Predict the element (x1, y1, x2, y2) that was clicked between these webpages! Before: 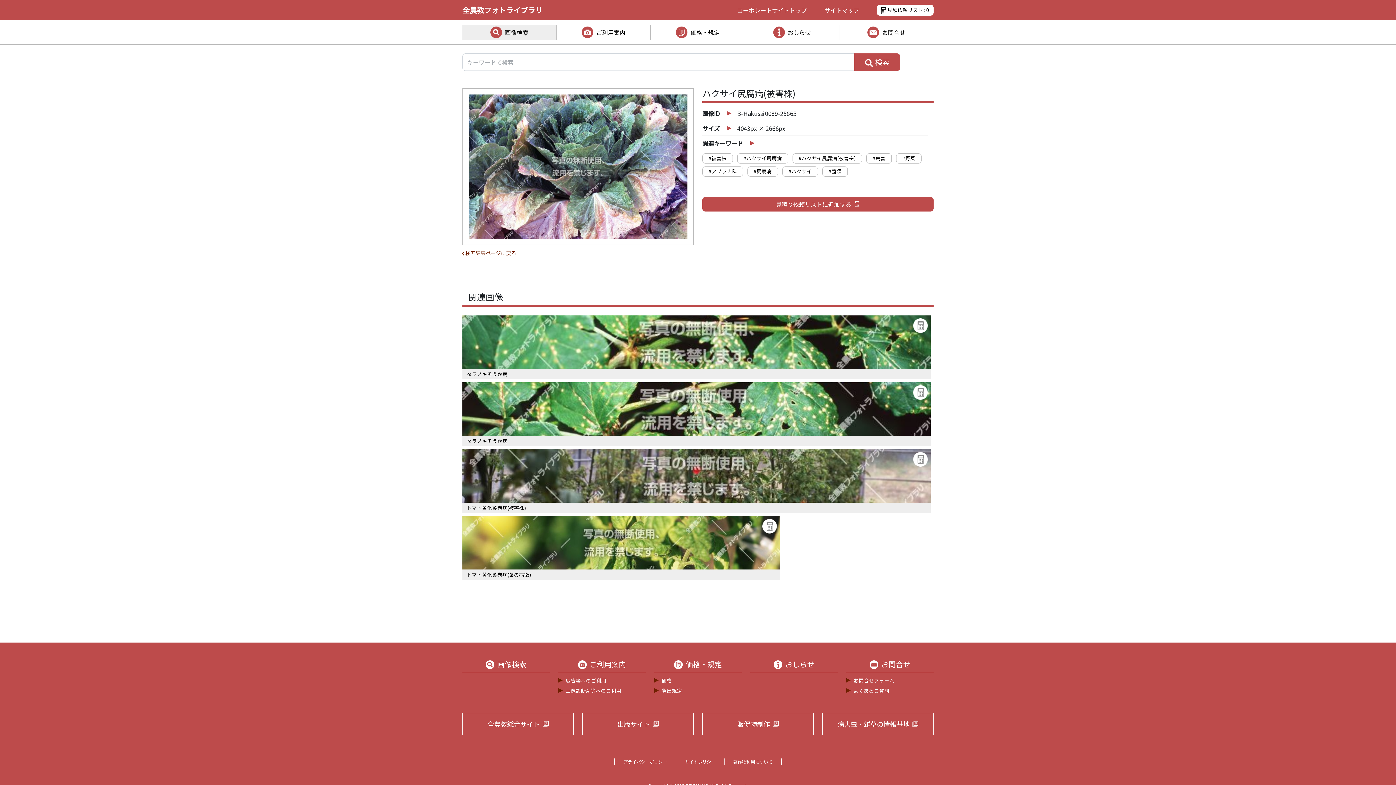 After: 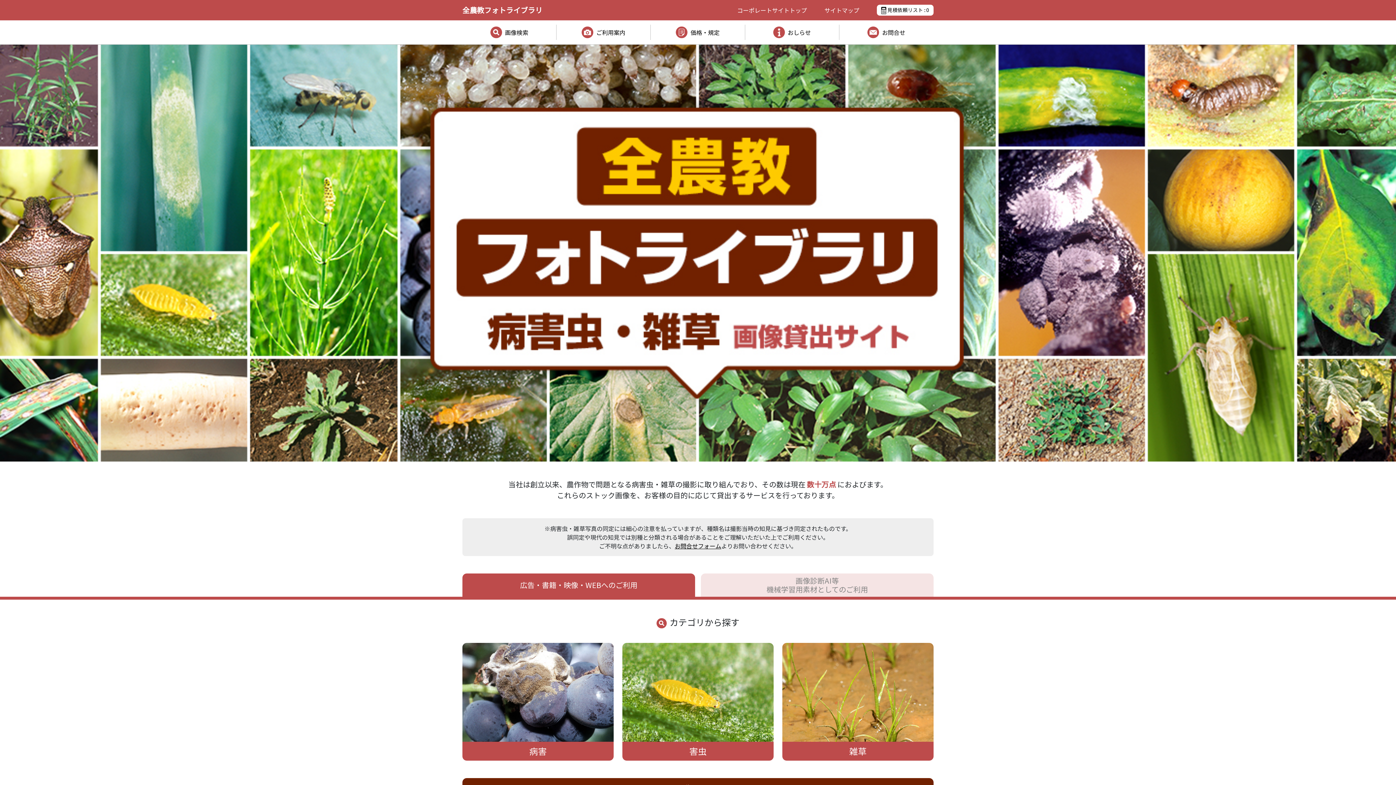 Action: bbox: (462, 2, 542, 17) label: 全農教フォトライブラリ